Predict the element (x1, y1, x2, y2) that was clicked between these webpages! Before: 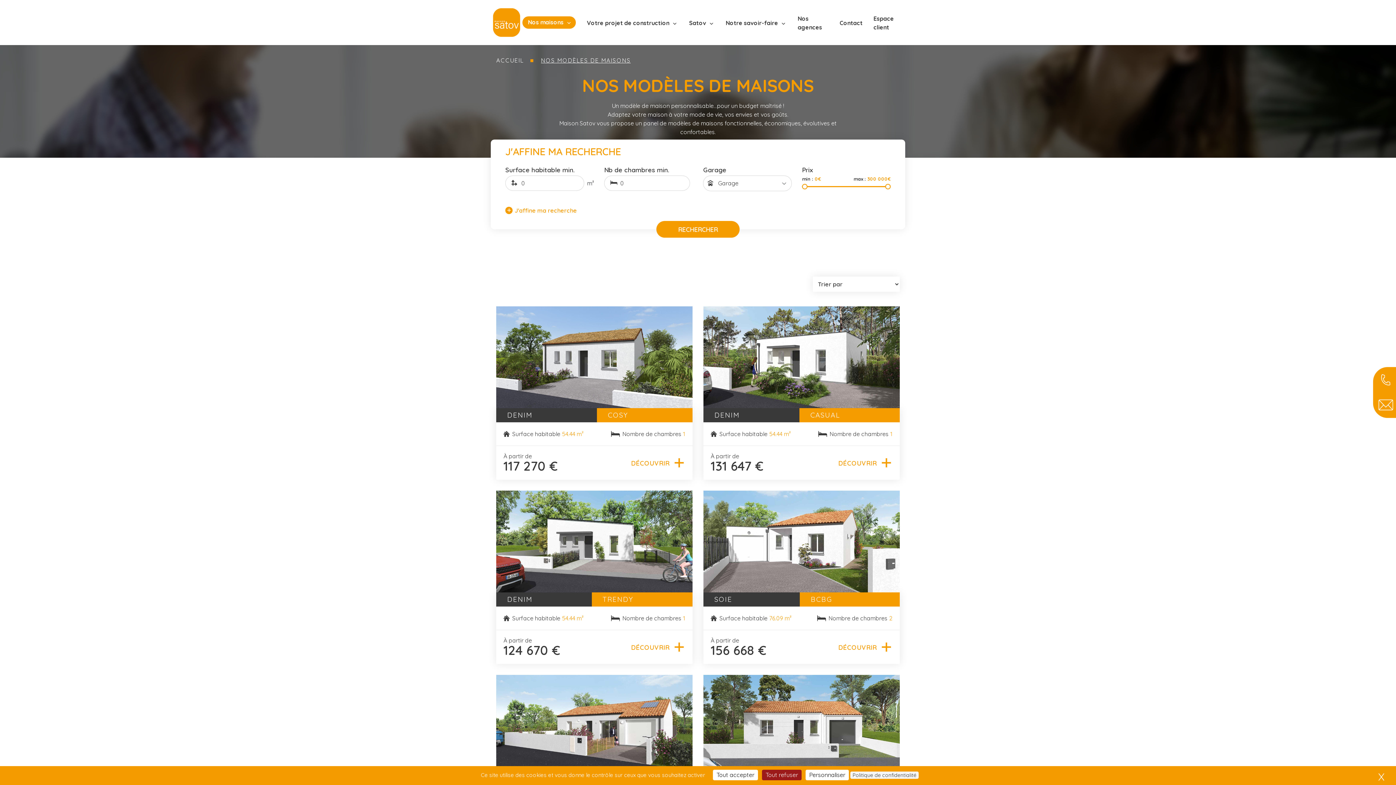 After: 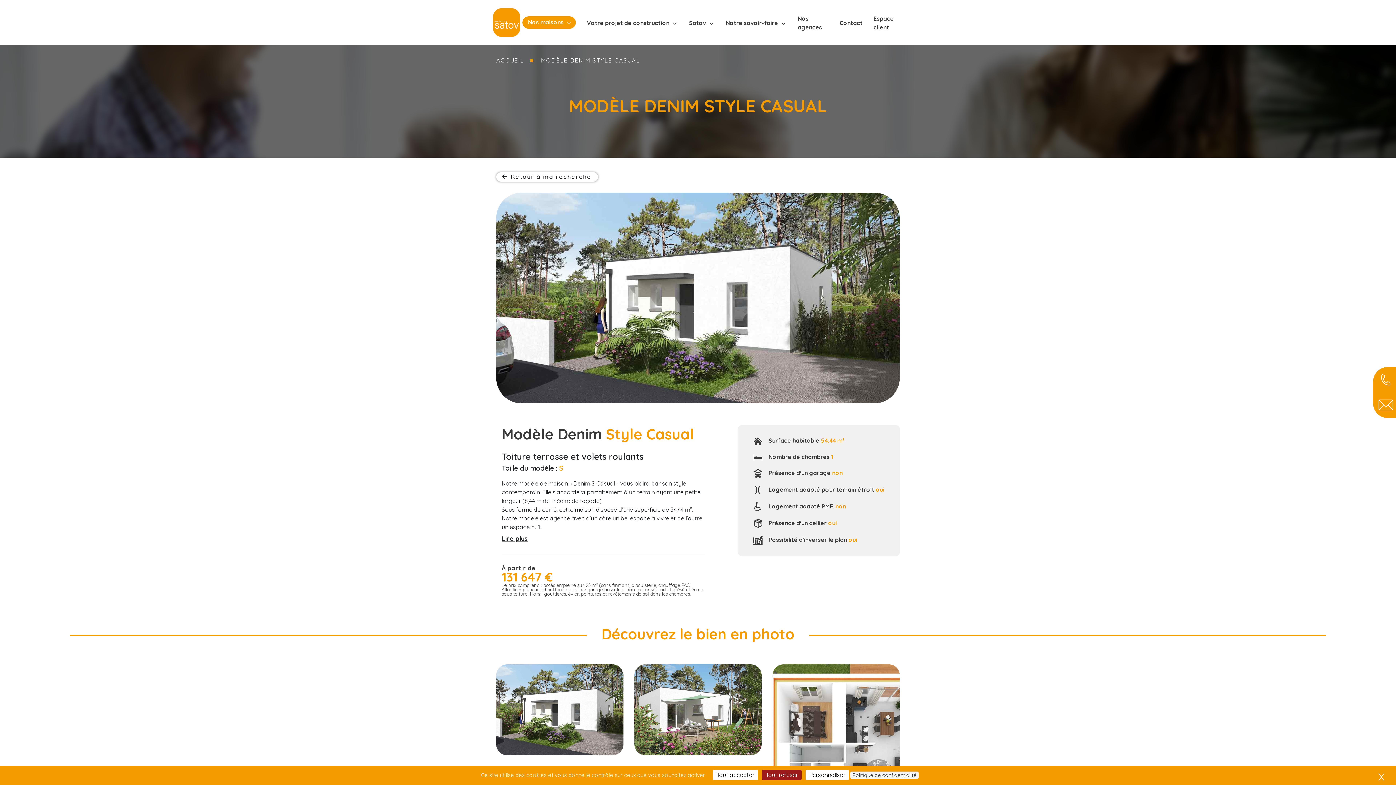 Action: label: DENIM
CASUAL

Surface habitable
54.44 m²

Nombre de chambres
1

À partir de
131 647 €

DÉCOUVRIR bbox: (698, 306, 905, 480)